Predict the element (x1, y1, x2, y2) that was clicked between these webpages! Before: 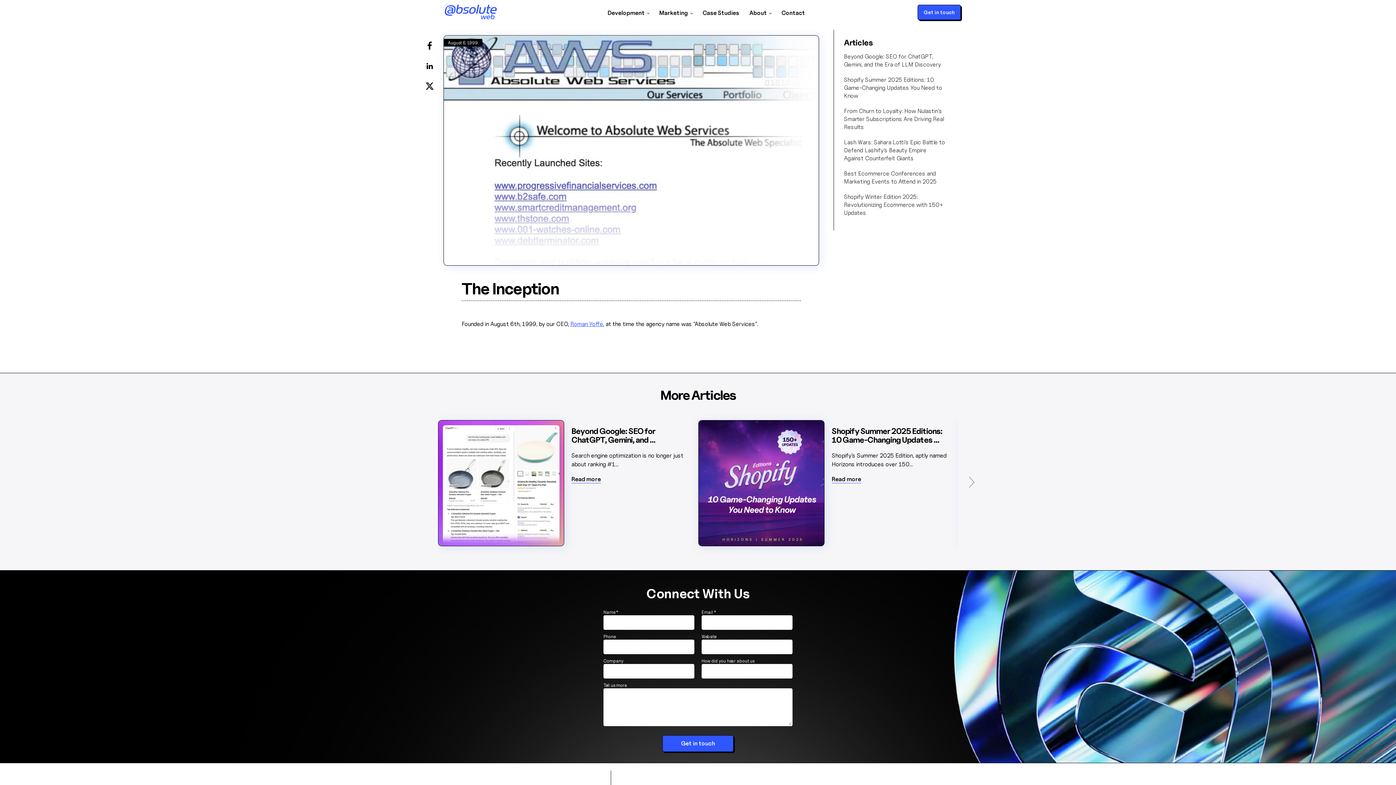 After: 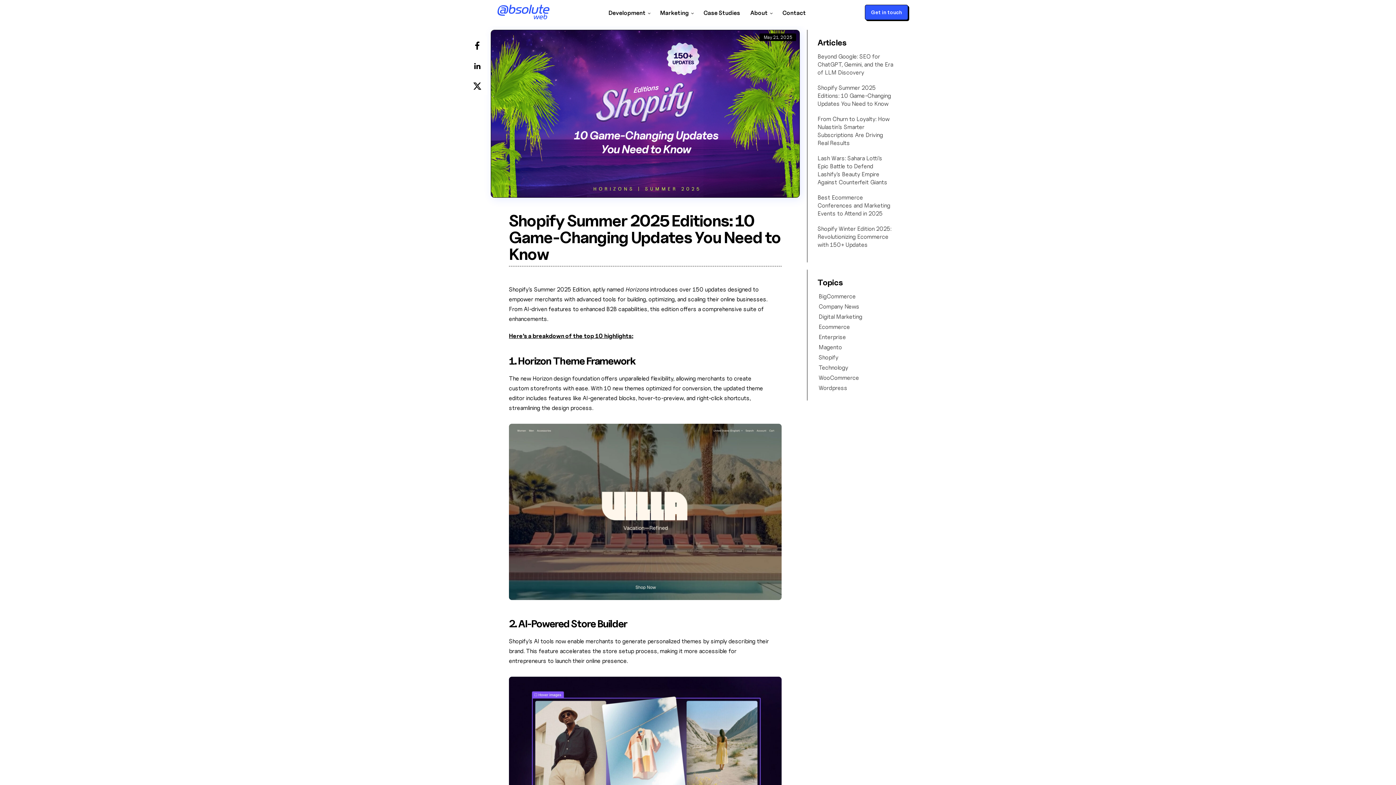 Action: bbox: (844, 76, 942, 99) label: Shopify Summer 2025 Editions: 10 Game-Changing Updates You Need to Know